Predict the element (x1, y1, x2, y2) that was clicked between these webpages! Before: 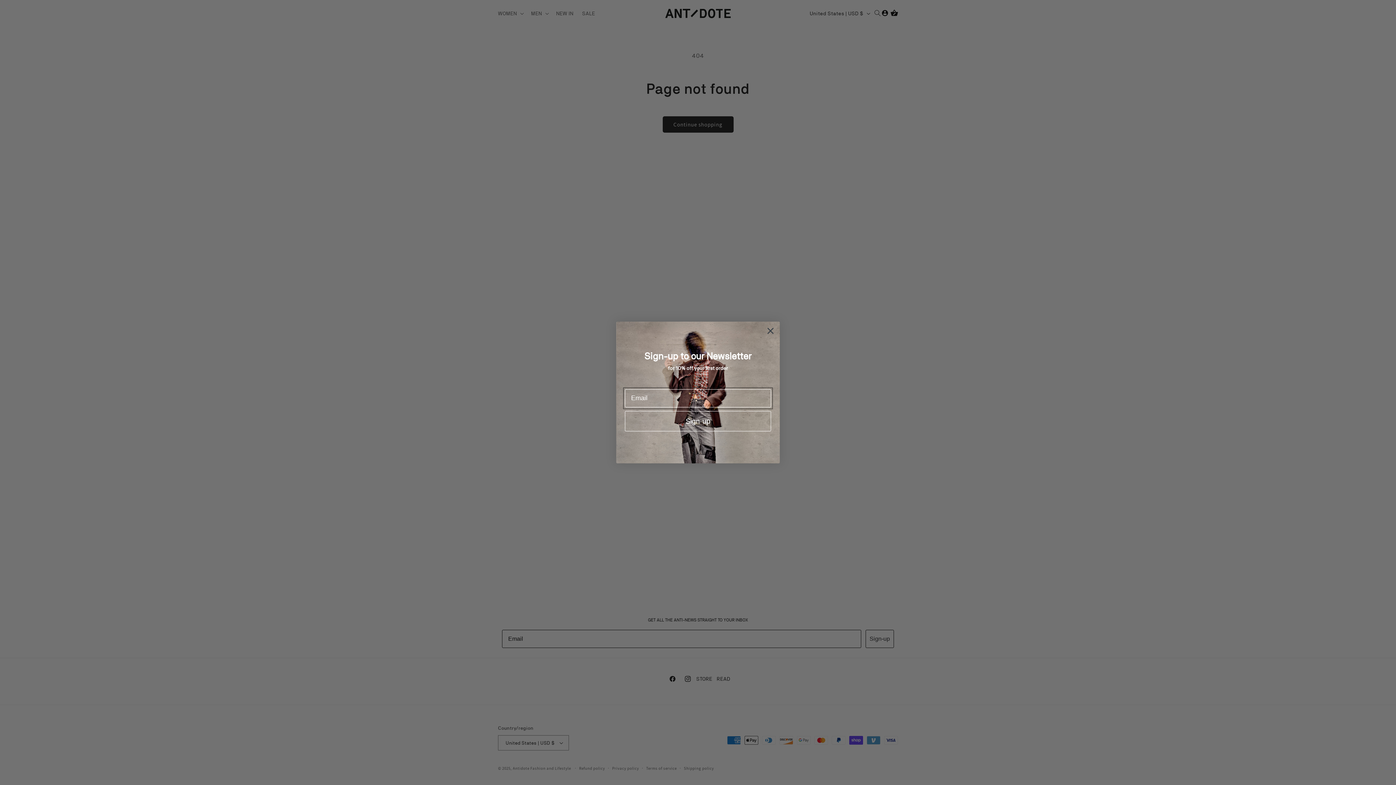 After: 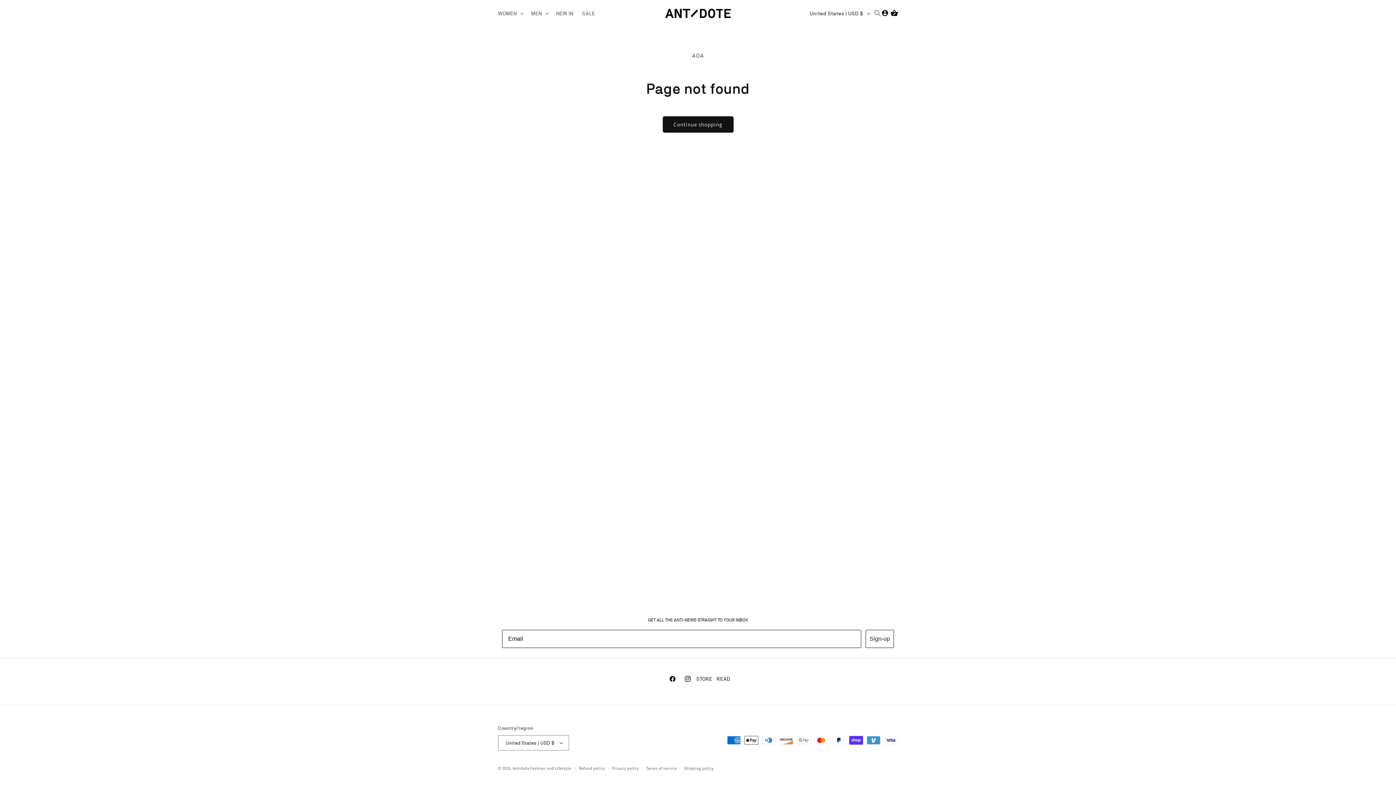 Action: bbox: (764, 324, 777, 337) label: Close dialog